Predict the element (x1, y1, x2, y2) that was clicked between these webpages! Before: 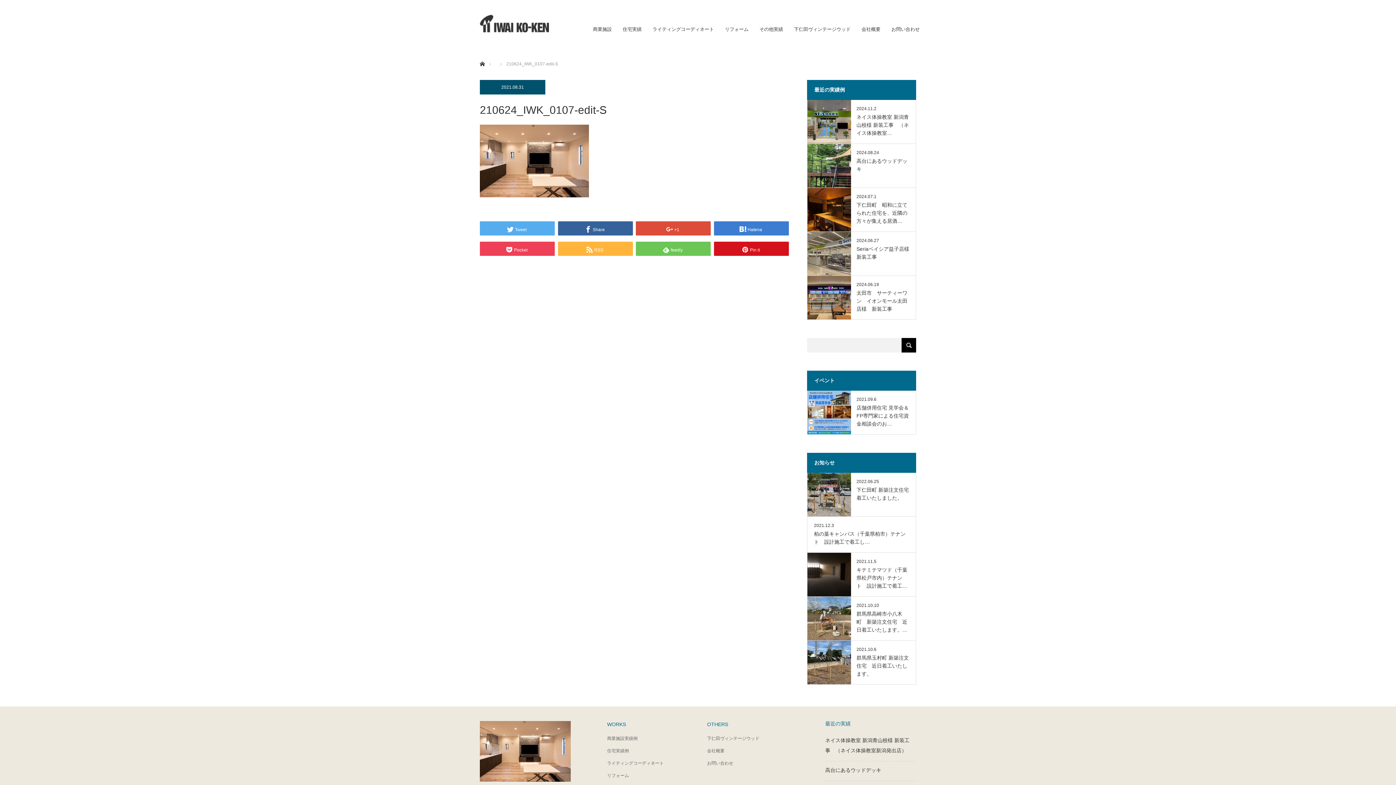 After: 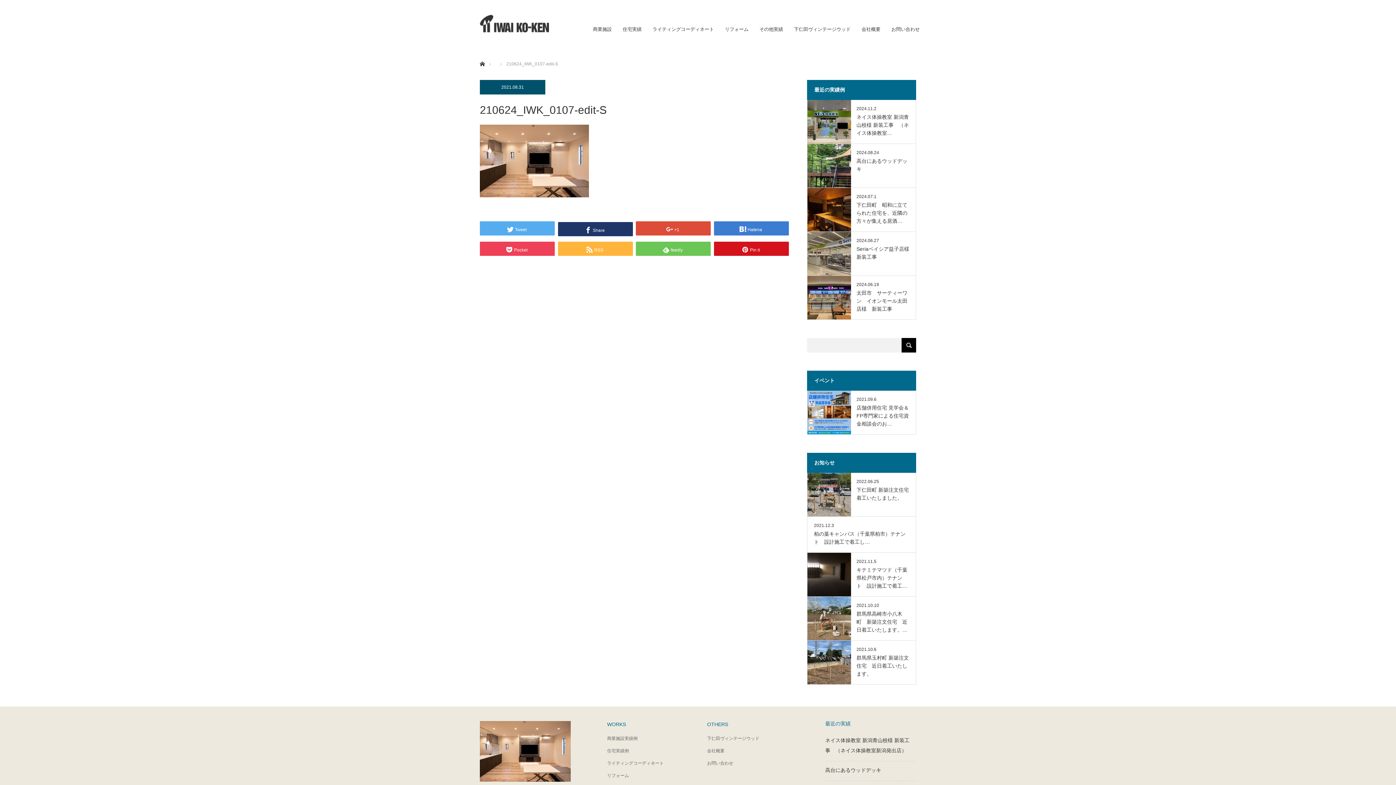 Action: label: Share bbox: (558, 221, 632, 235)